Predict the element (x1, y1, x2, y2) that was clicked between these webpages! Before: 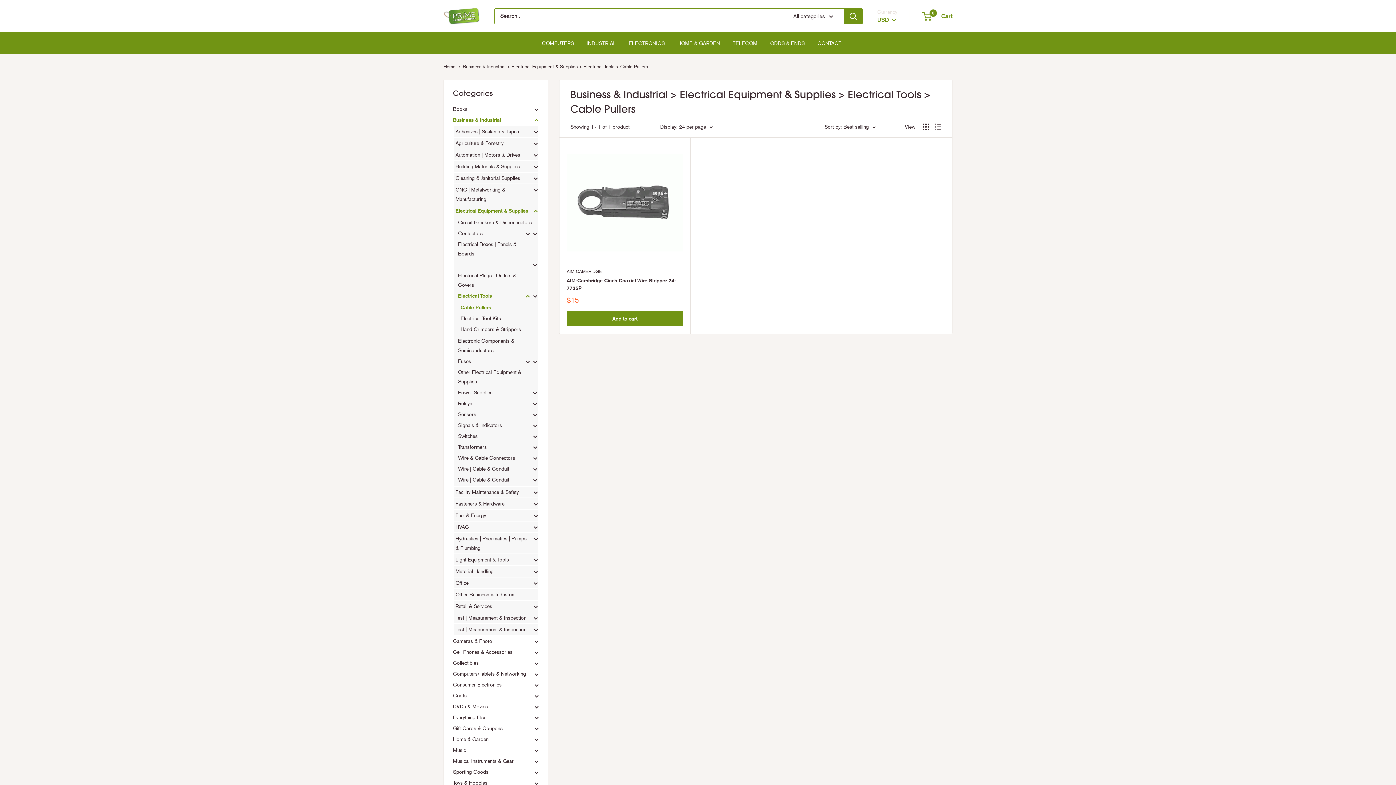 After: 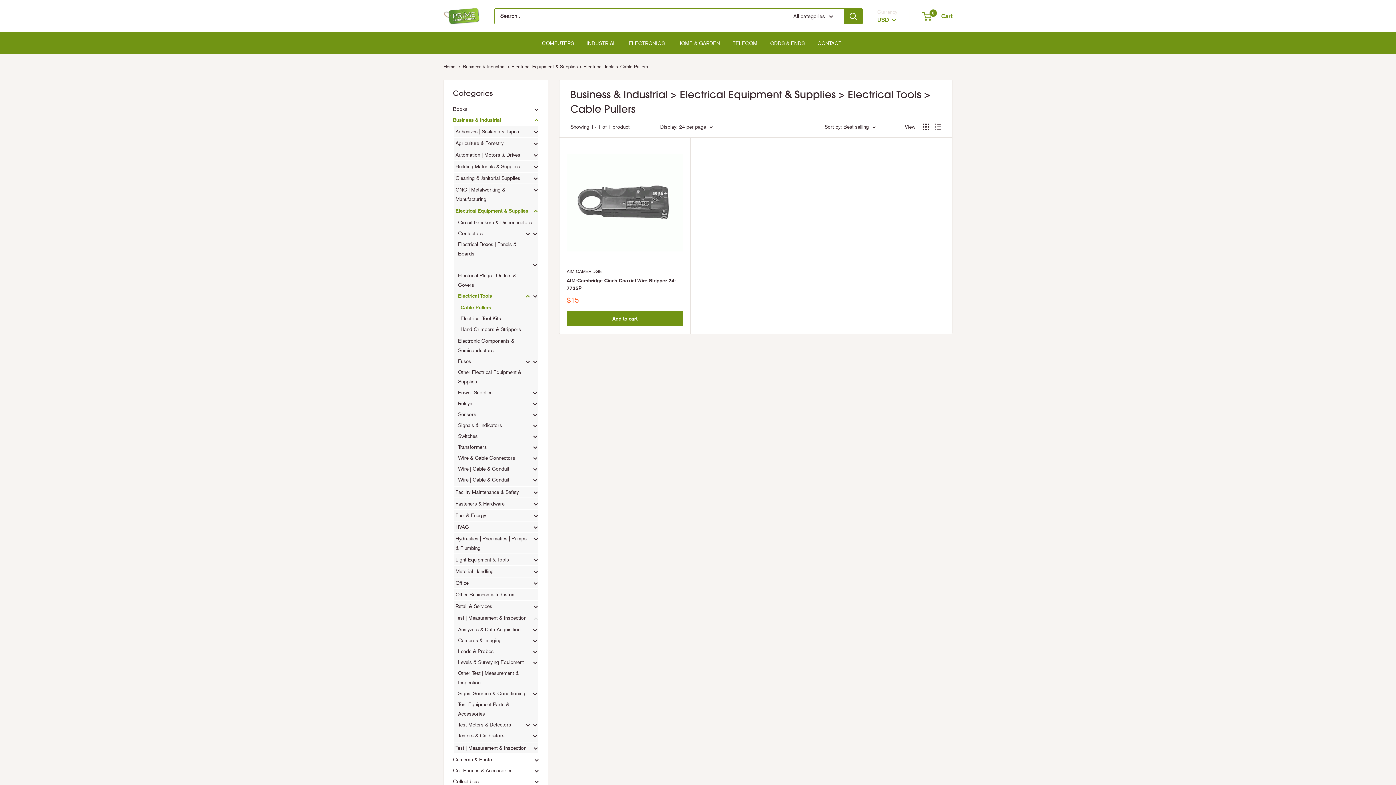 Action: bbox: (530, 612, 538, 623)